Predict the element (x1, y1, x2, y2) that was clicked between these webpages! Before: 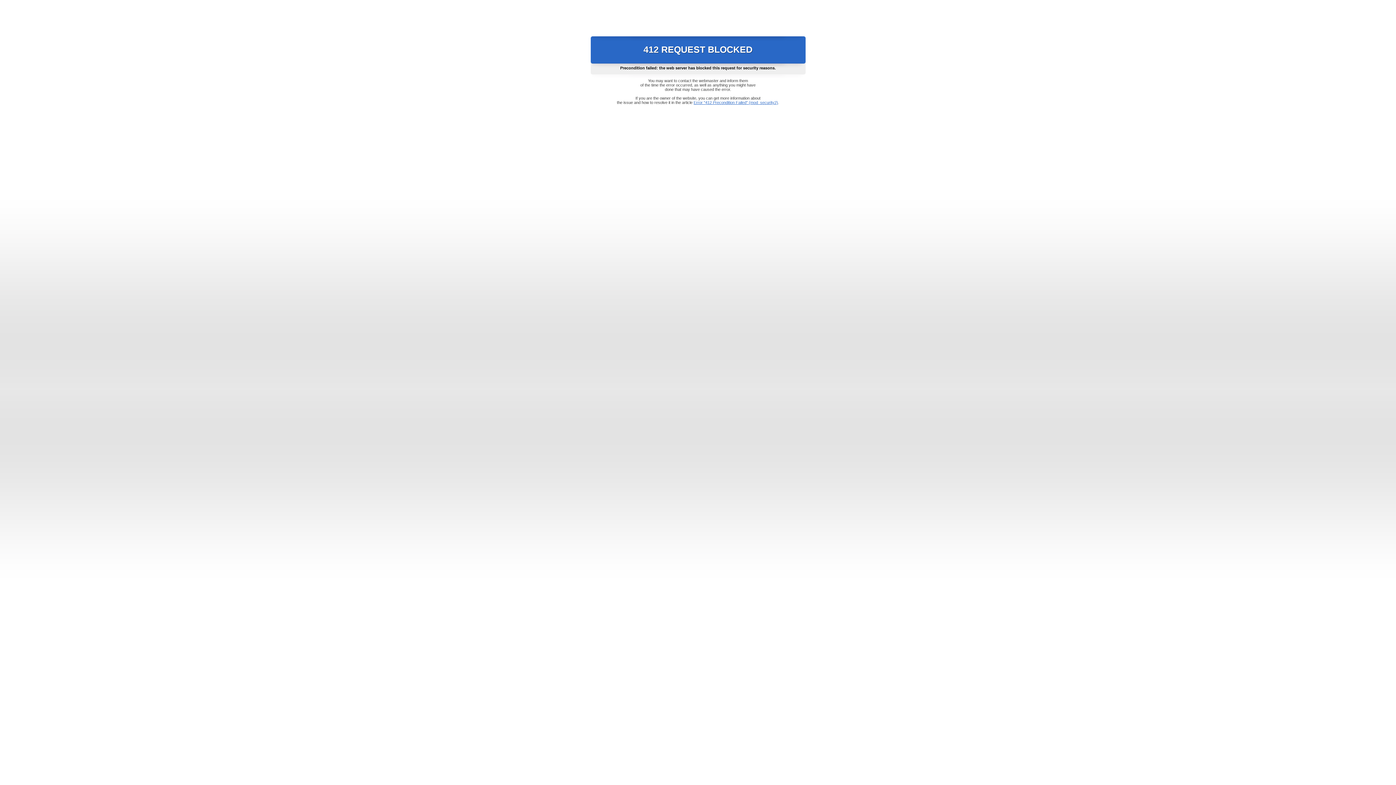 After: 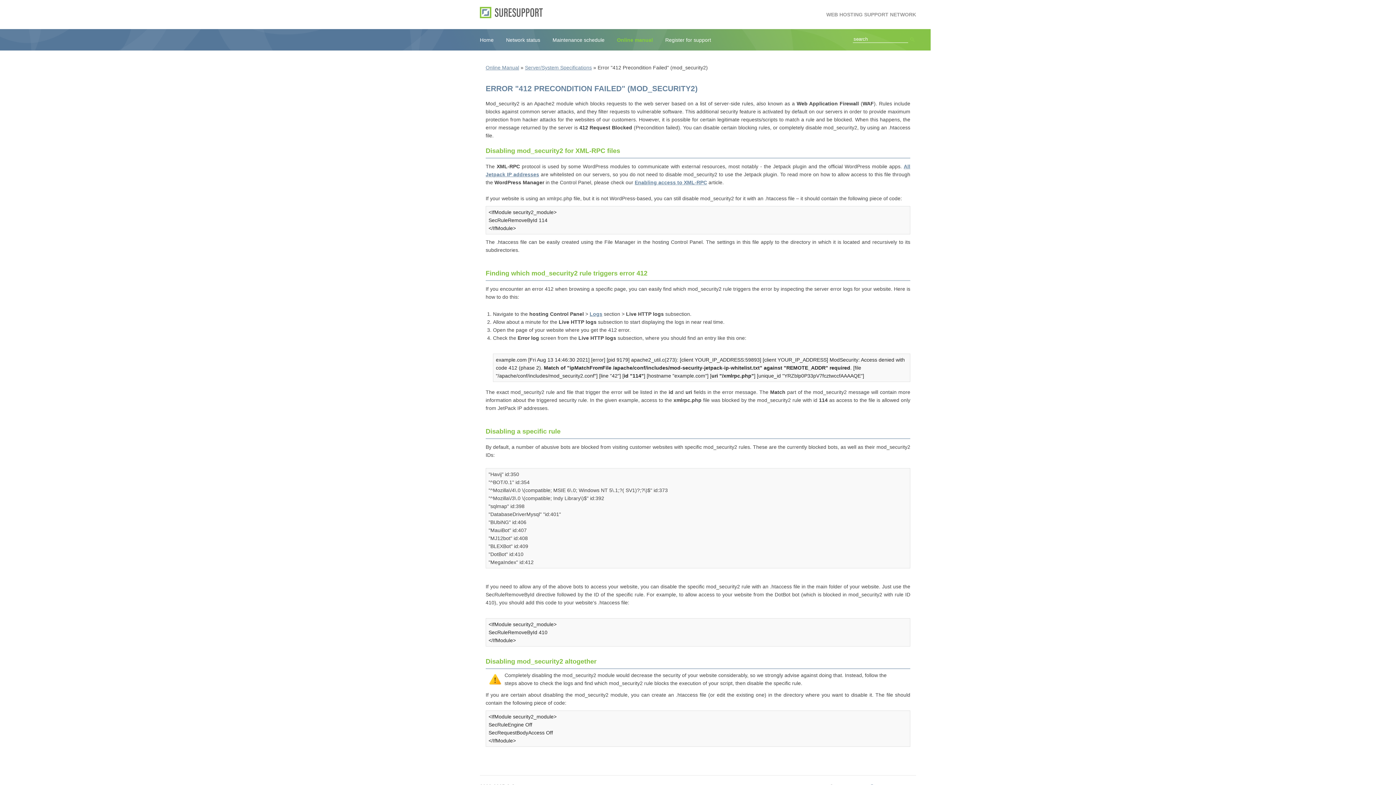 Action: label: Error "412 Precondition Failed" (mod_security2) bbox: (693, 100, 778, 104)